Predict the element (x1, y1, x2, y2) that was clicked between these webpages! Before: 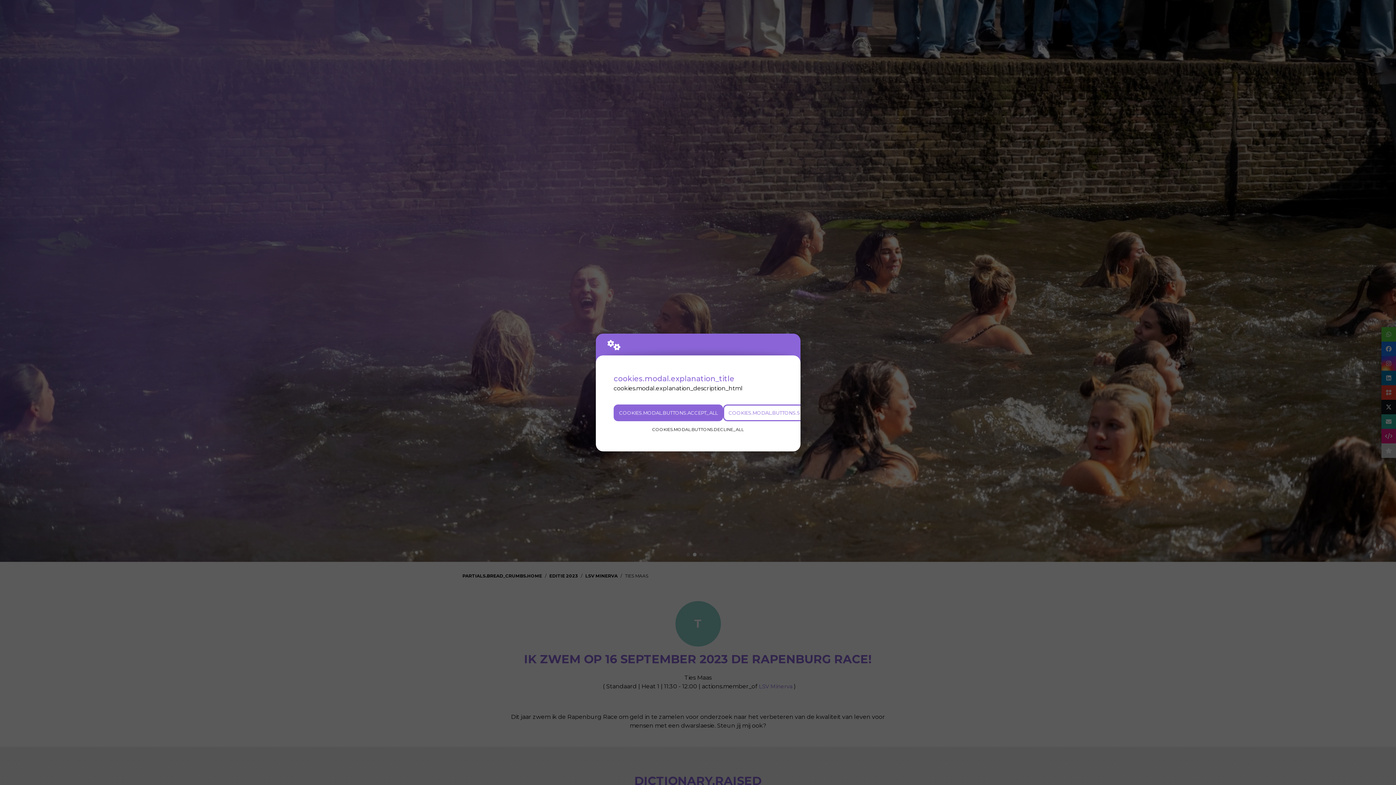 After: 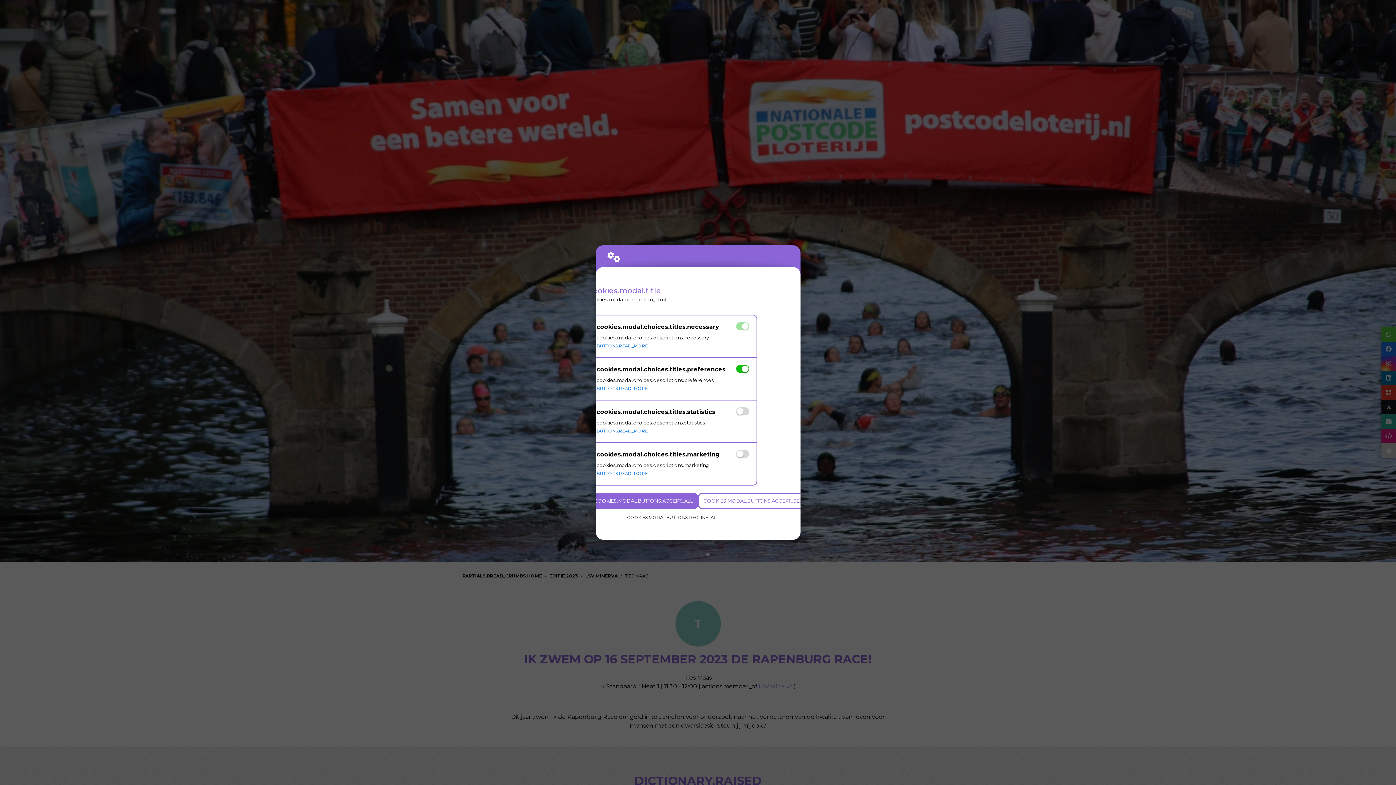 Action: bbox: (723, 404, 825, 421) label: COOKIES.MODAL.BUTTONS.SETTINGS